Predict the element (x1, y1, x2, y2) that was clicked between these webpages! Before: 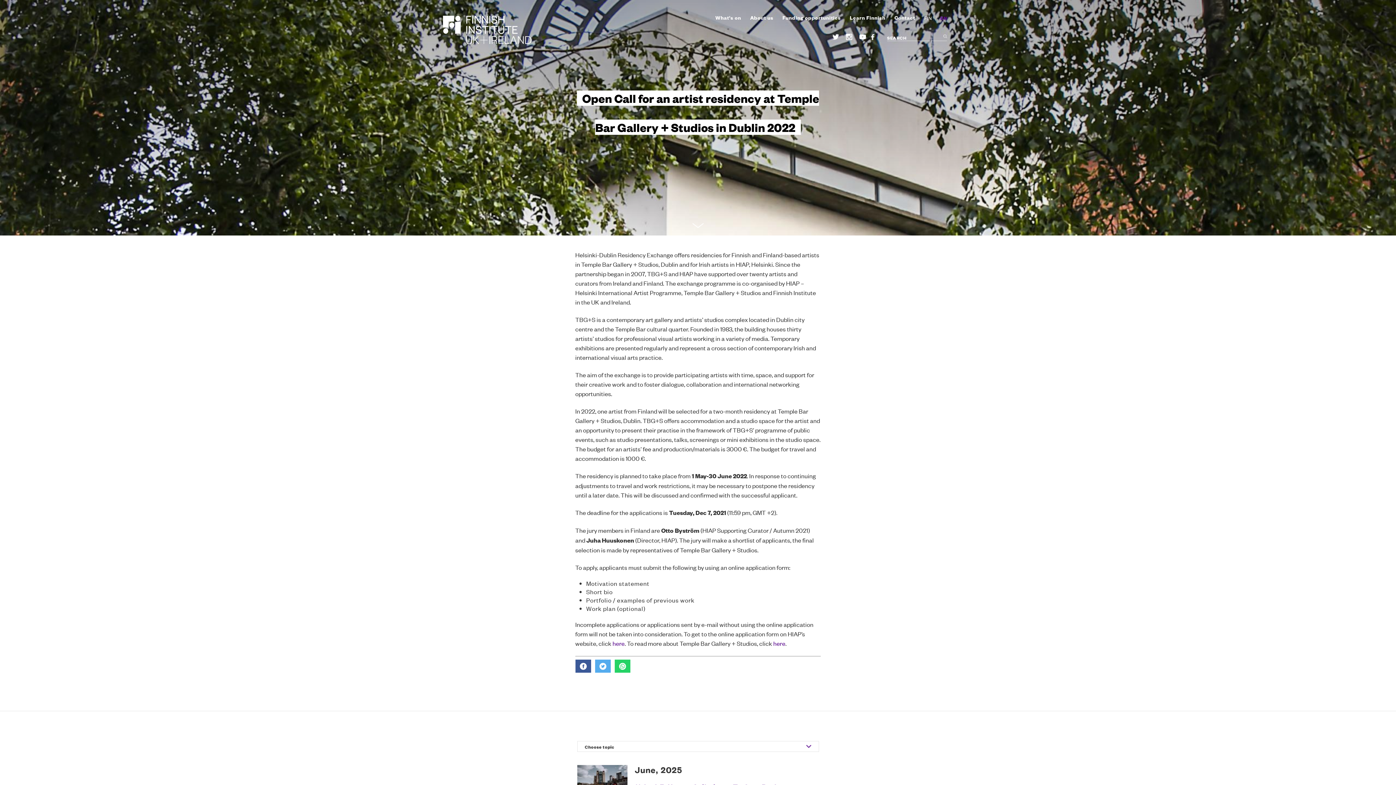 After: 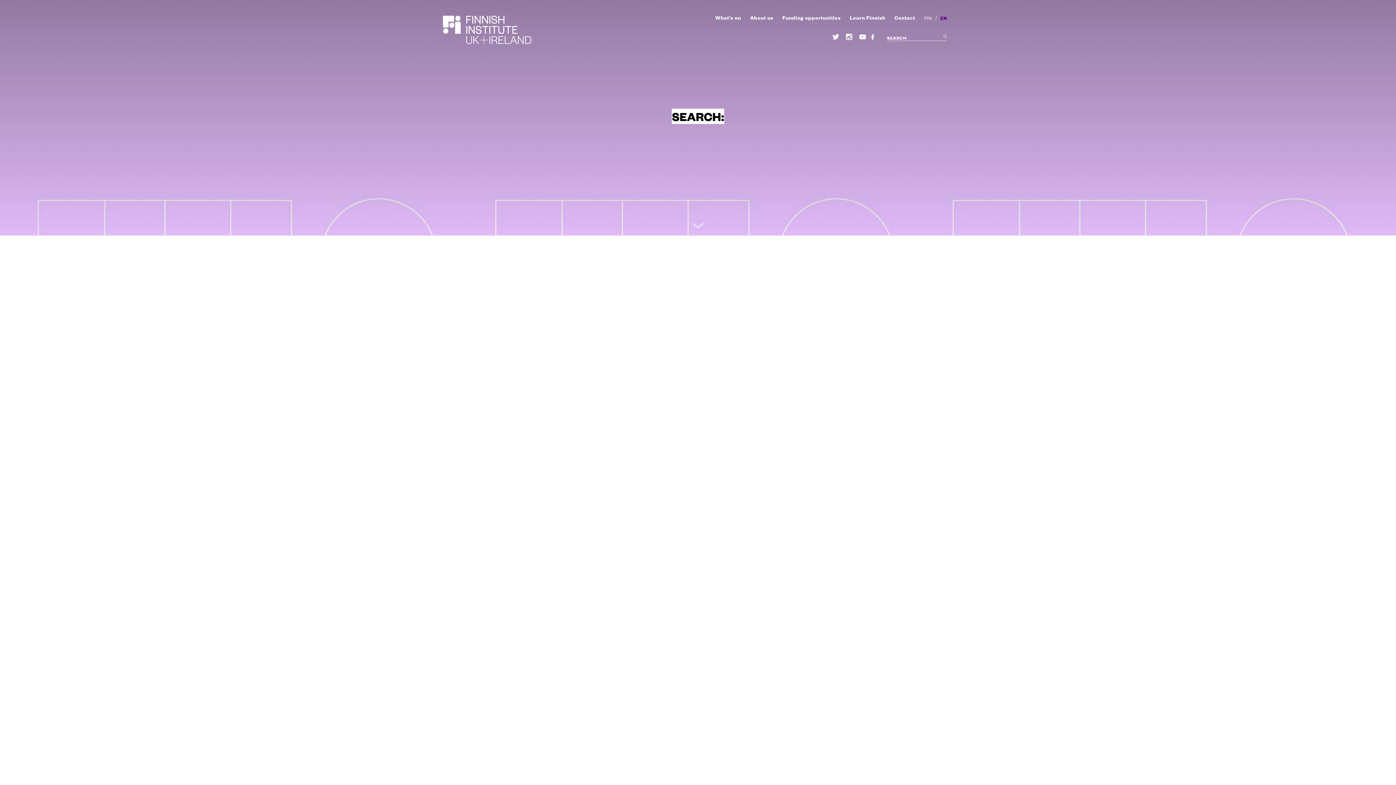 Action: bbox: (941, 34, 947, 41) label: SEARCH